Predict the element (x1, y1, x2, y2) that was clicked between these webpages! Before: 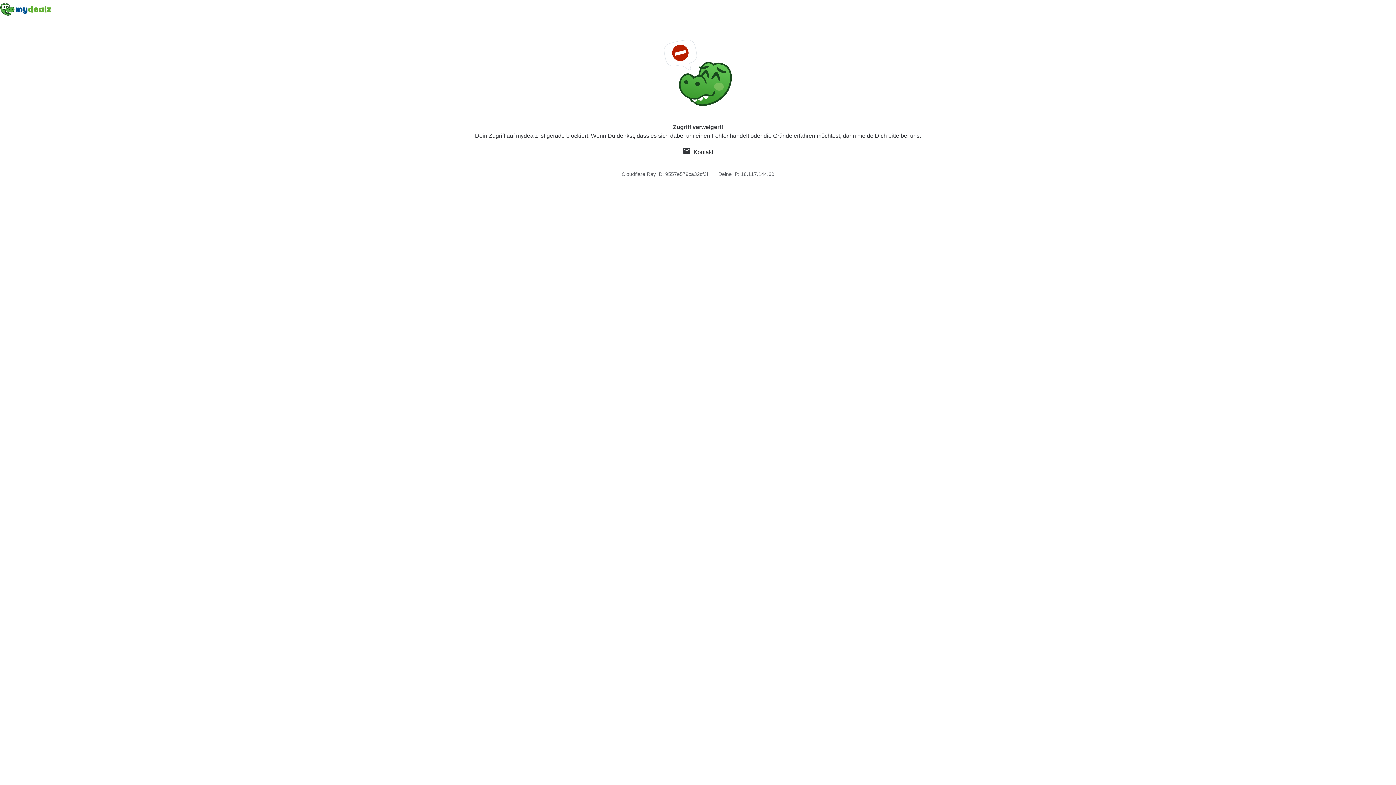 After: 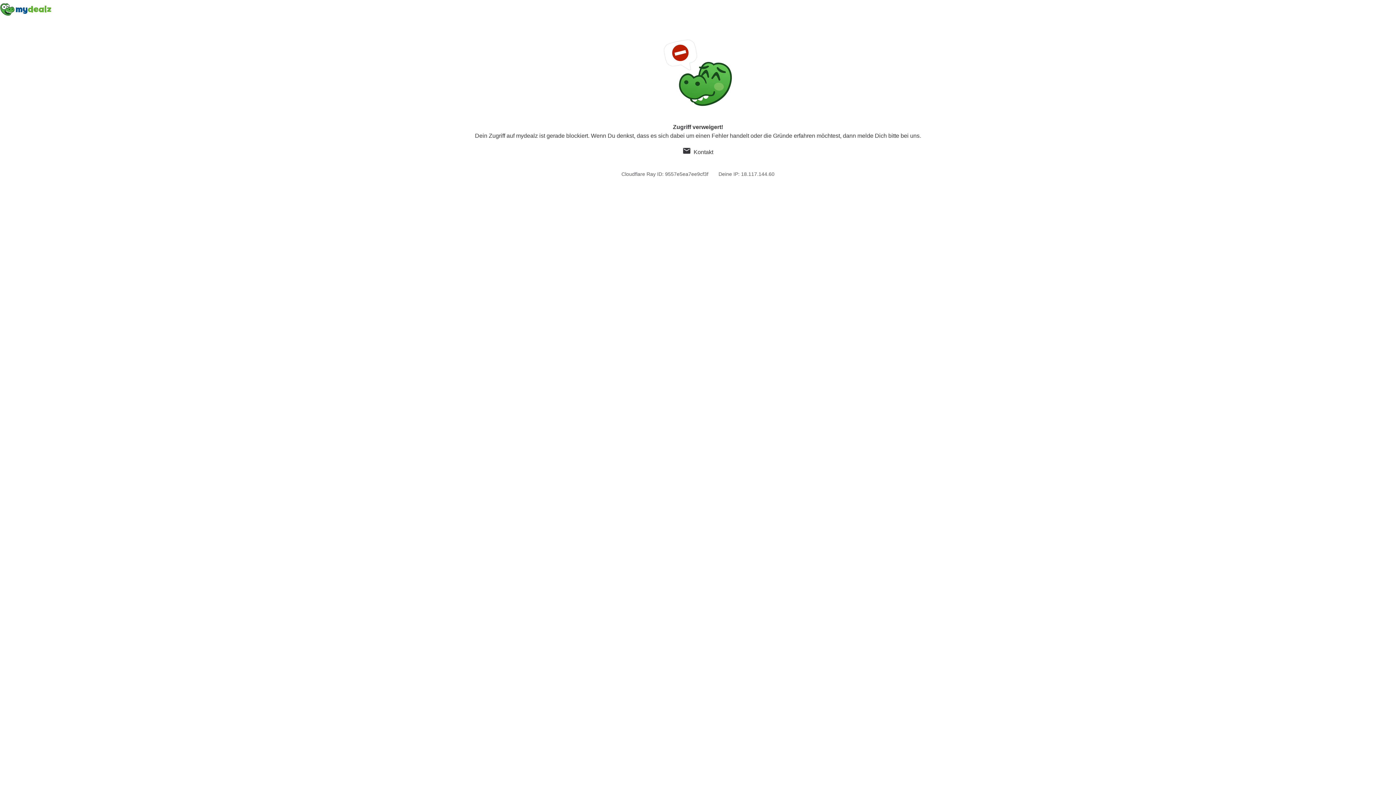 Action: bbox: (0, 0, 51, 20) label: Home